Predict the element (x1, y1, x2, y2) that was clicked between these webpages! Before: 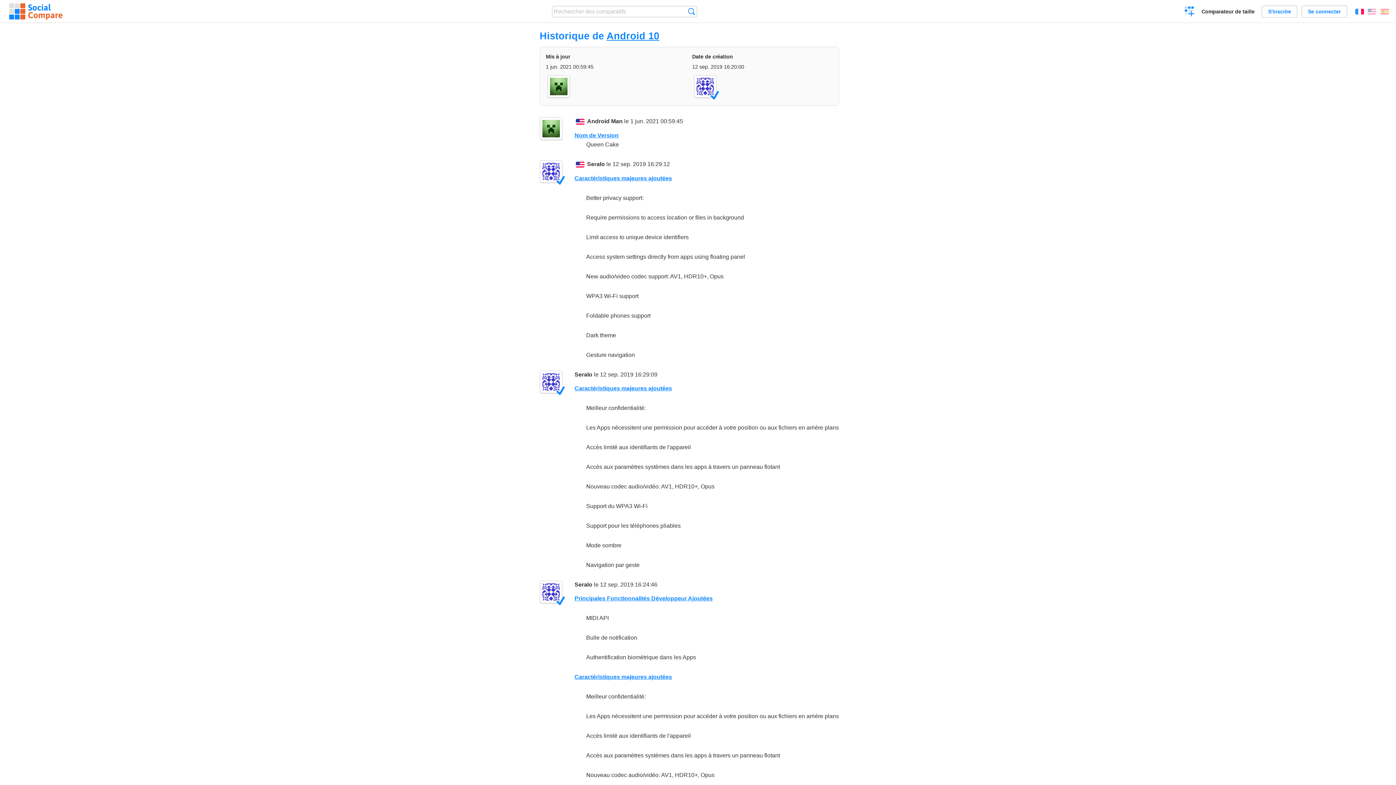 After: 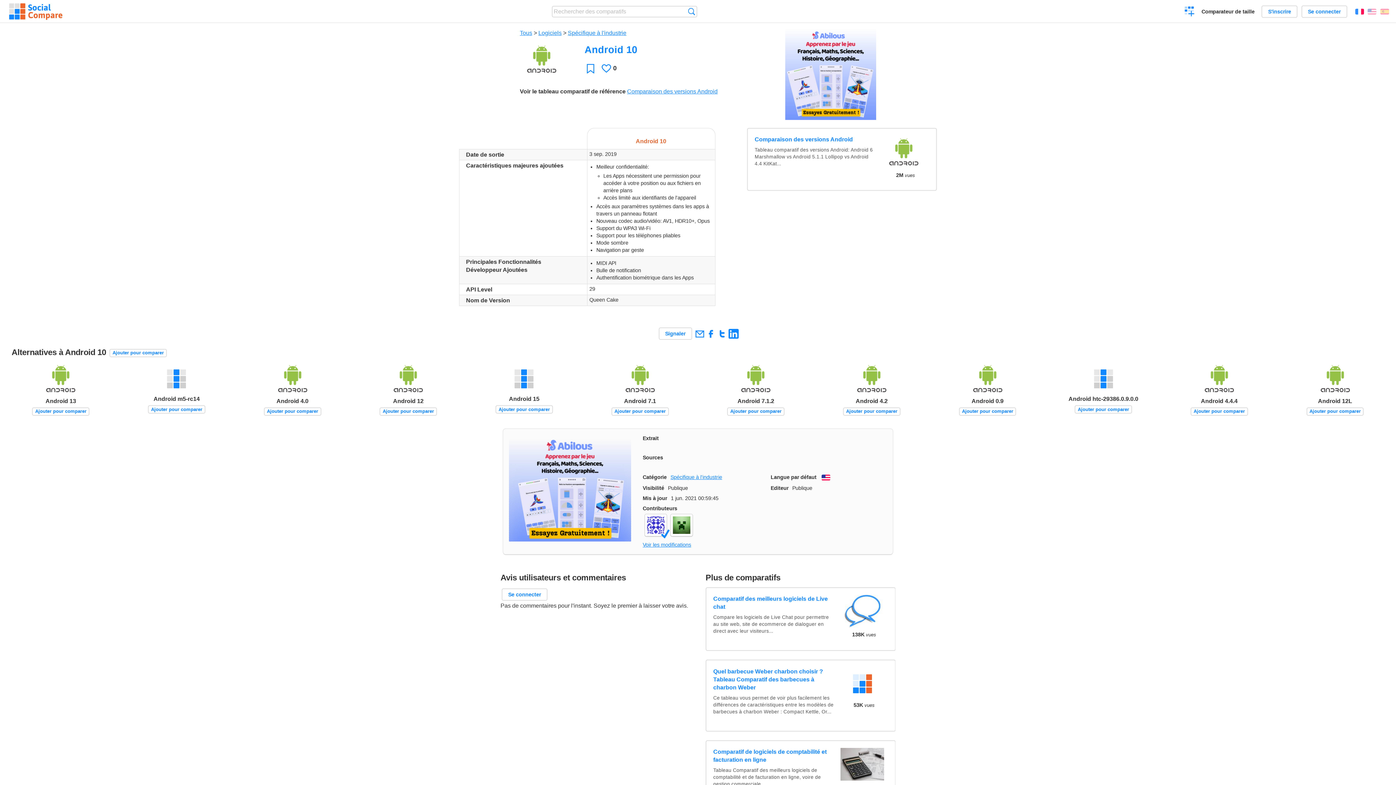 Action: label: Android 10 bbox: (606, 30, 659, 41)